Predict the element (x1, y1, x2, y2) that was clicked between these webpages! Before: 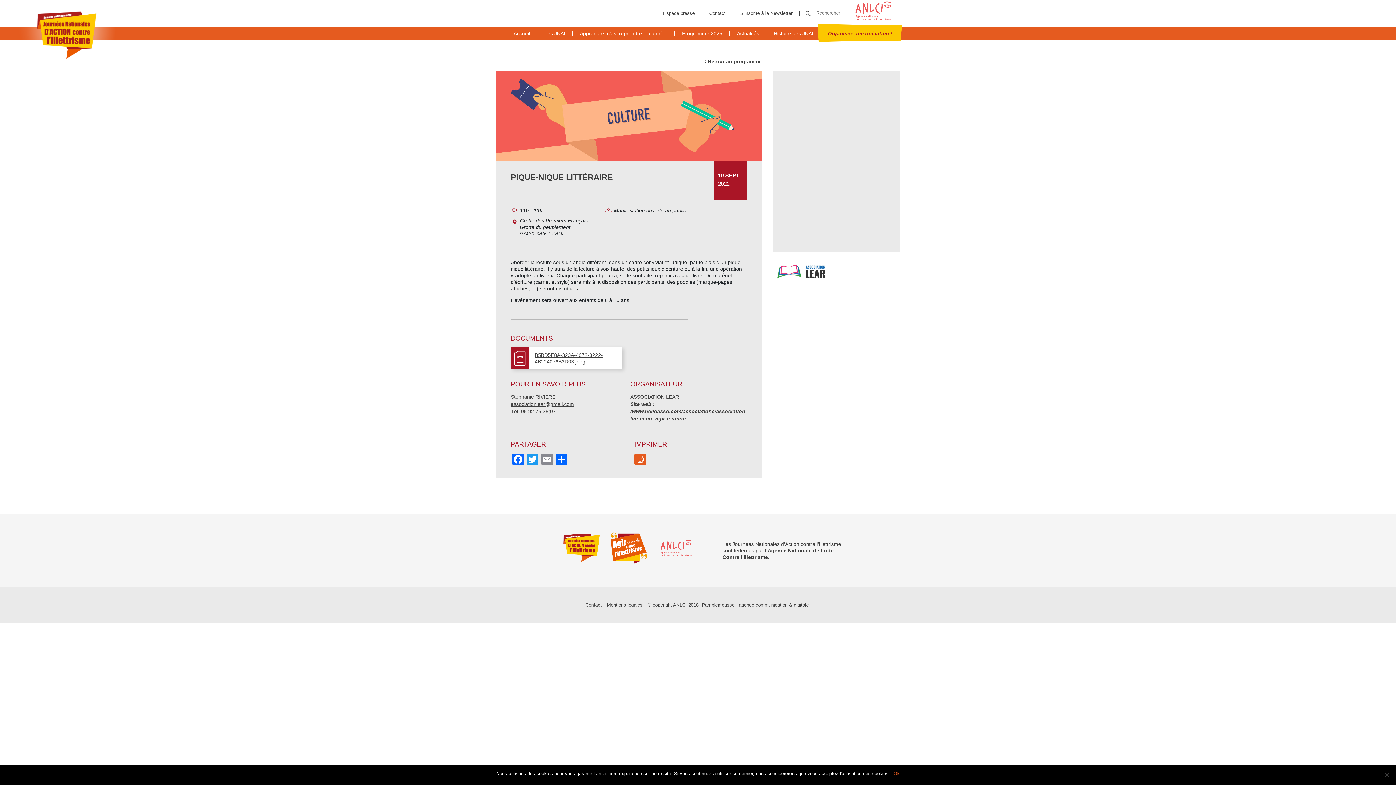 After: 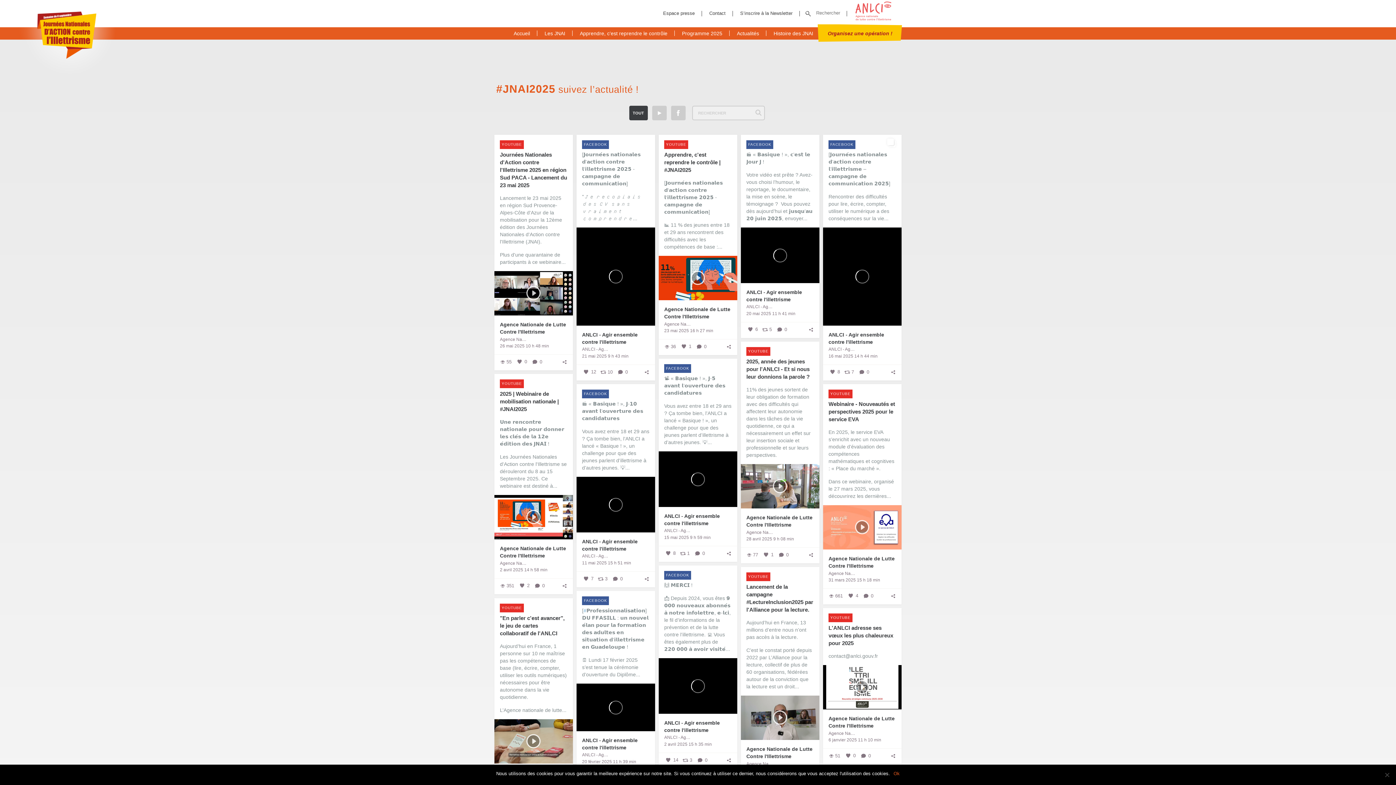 Action: bbox: (729, 27, 766, 39) label: Actualités